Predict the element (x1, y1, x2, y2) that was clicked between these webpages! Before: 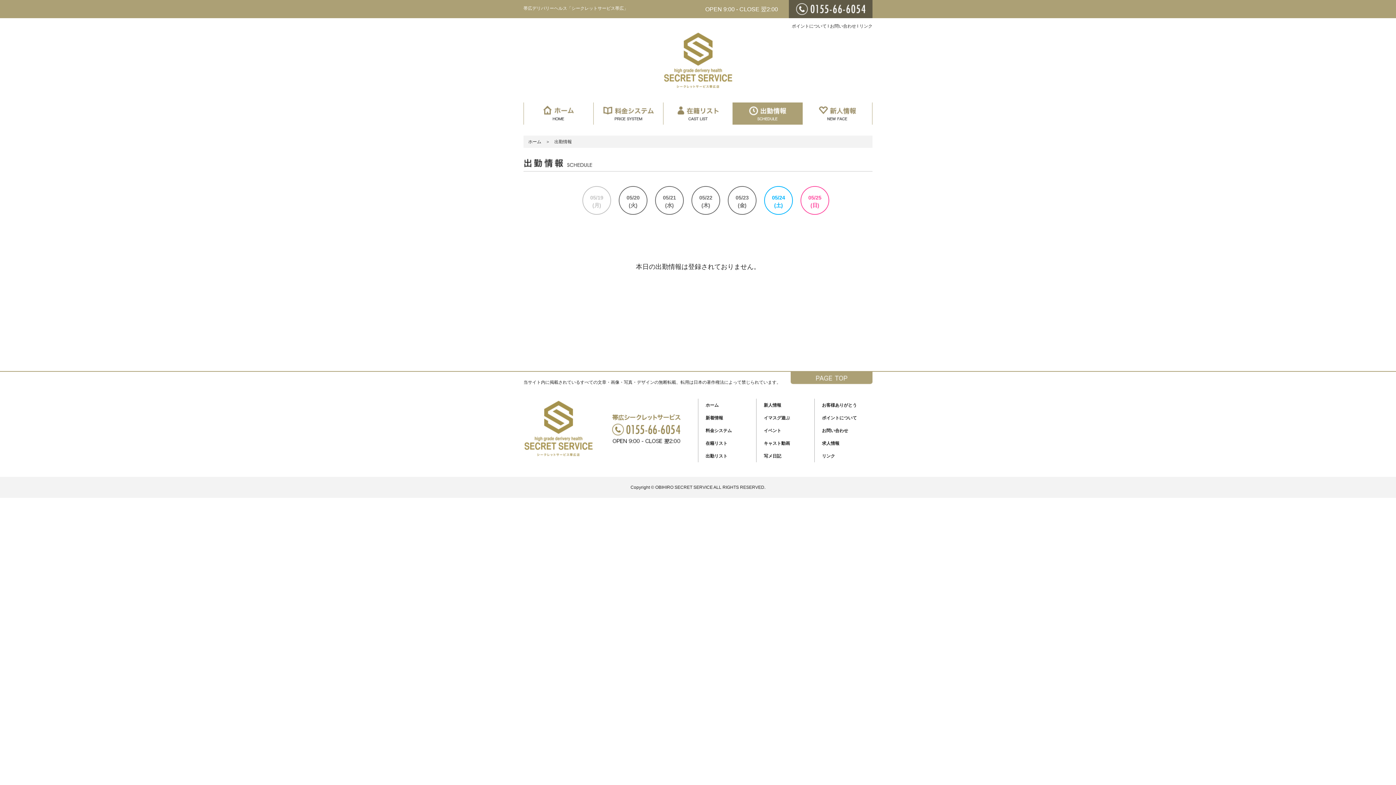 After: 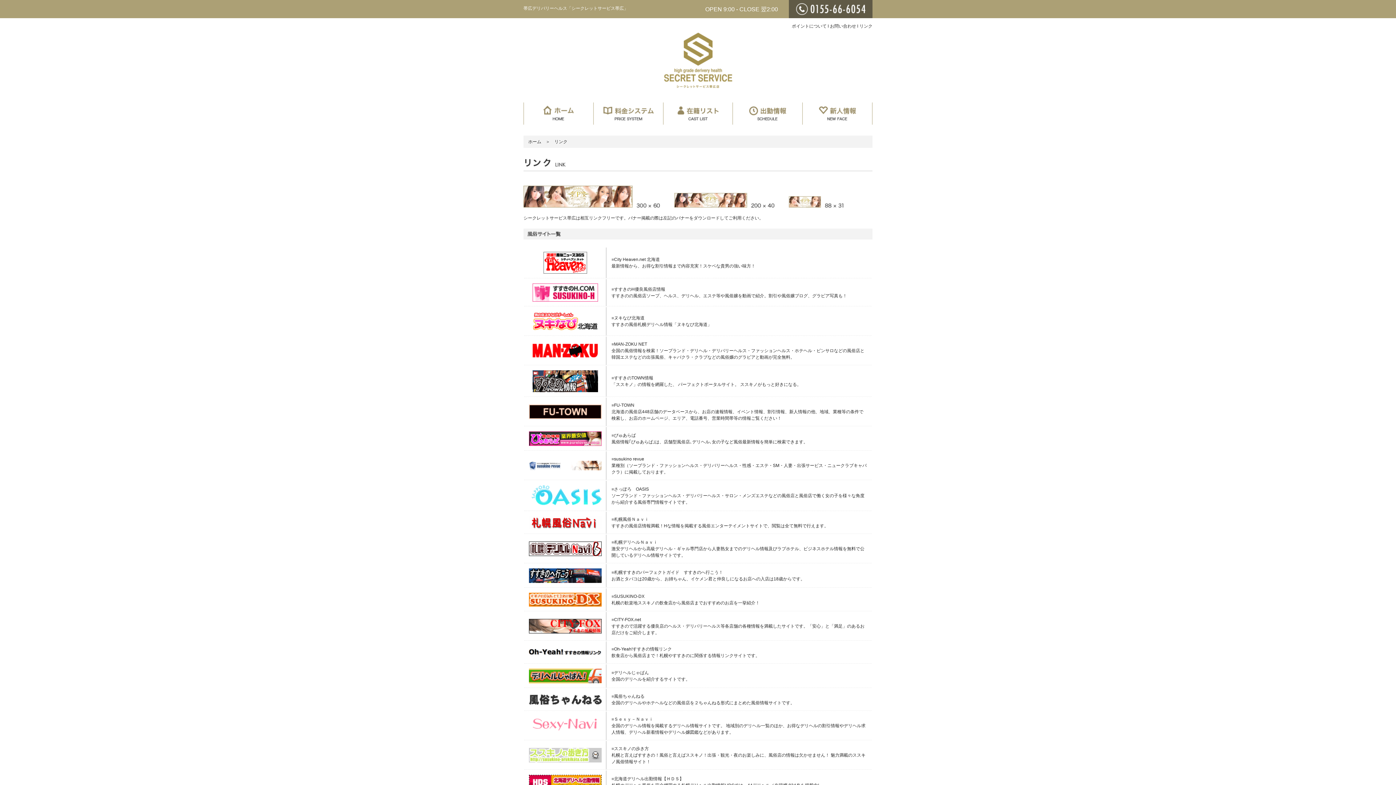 Action: bbox: (859, 23, 872, 28) label: リンク